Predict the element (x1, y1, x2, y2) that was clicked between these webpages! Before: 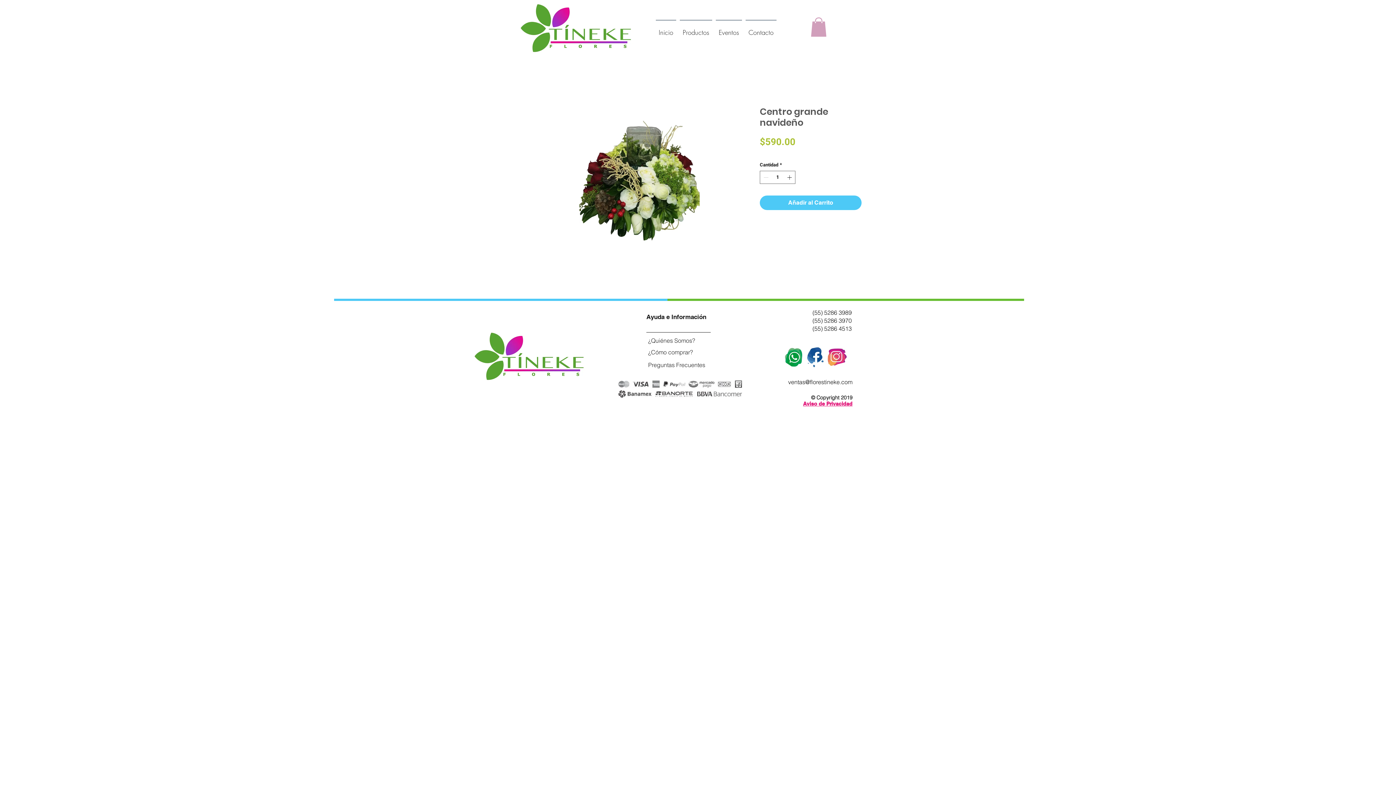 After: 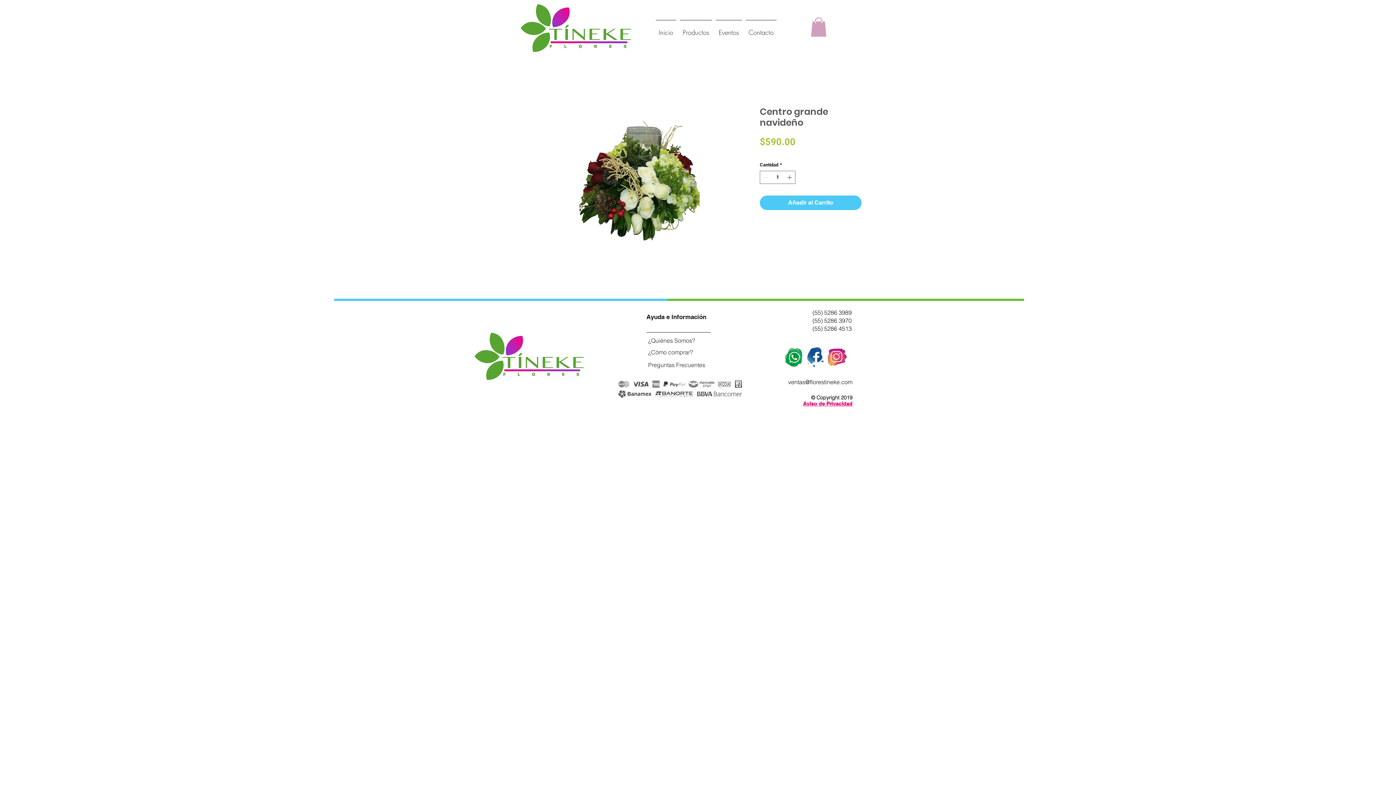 Action: label: ventas@florestineke.com bbox: (788, 378, 852, 385)